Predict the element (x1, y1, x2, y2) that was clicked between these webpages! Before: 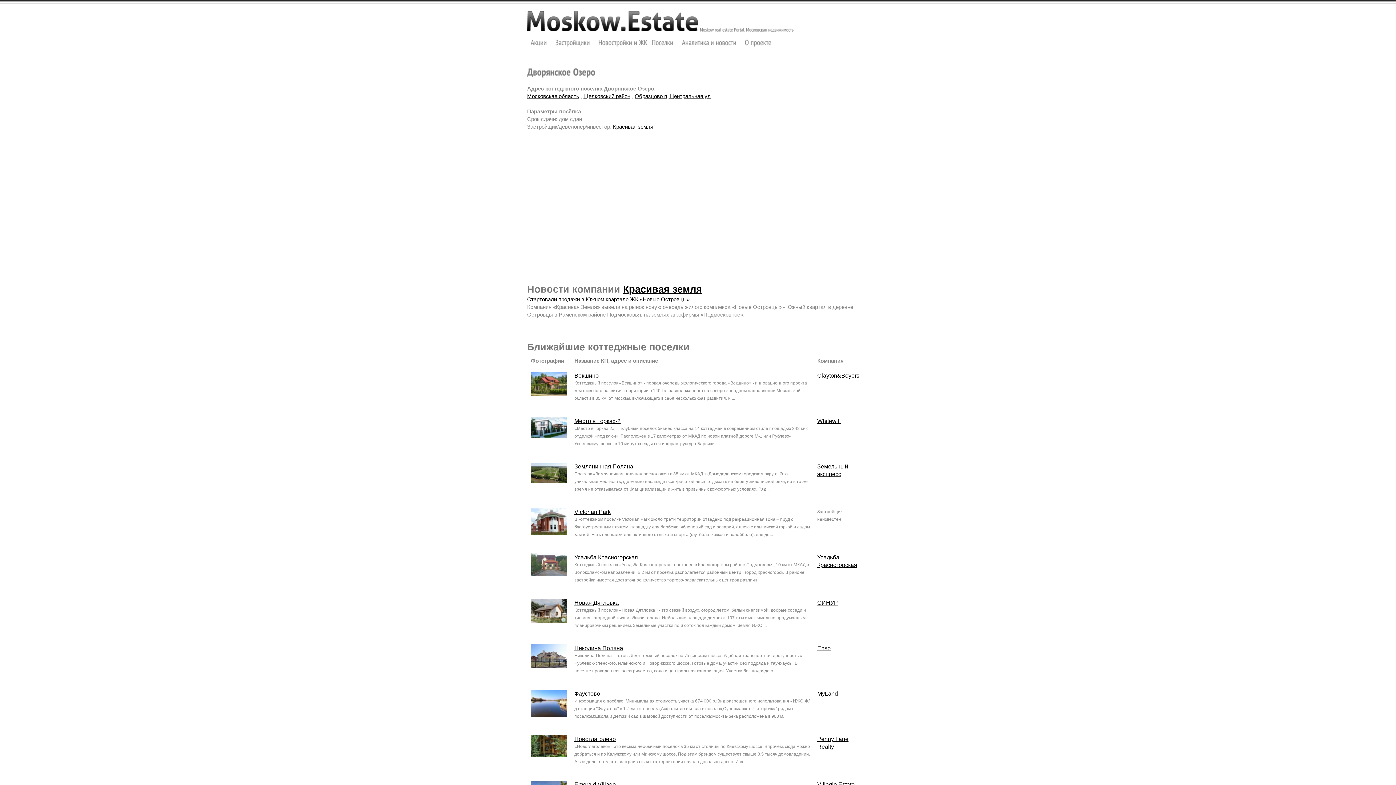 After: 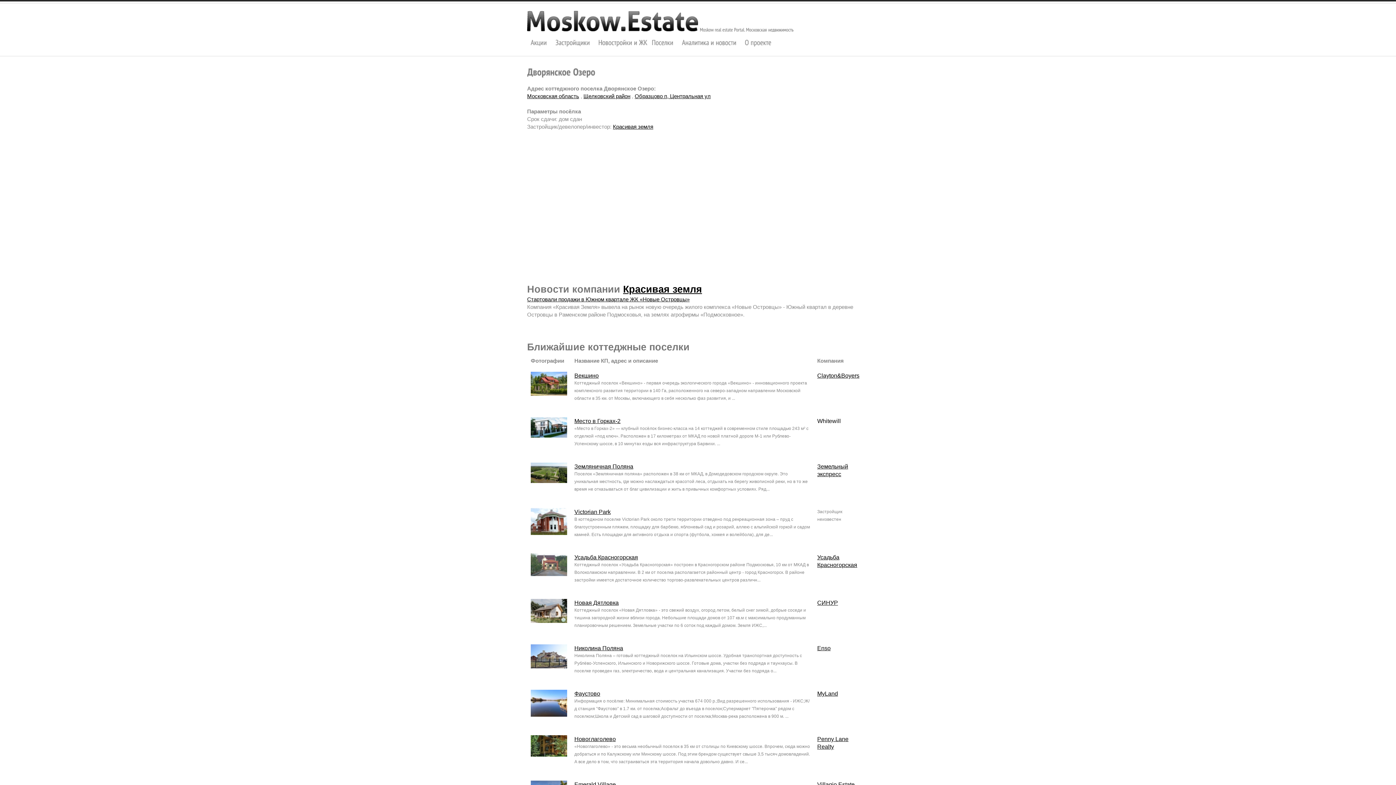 Action: bbox: (817, 418, 841, 424) label: Whitewill